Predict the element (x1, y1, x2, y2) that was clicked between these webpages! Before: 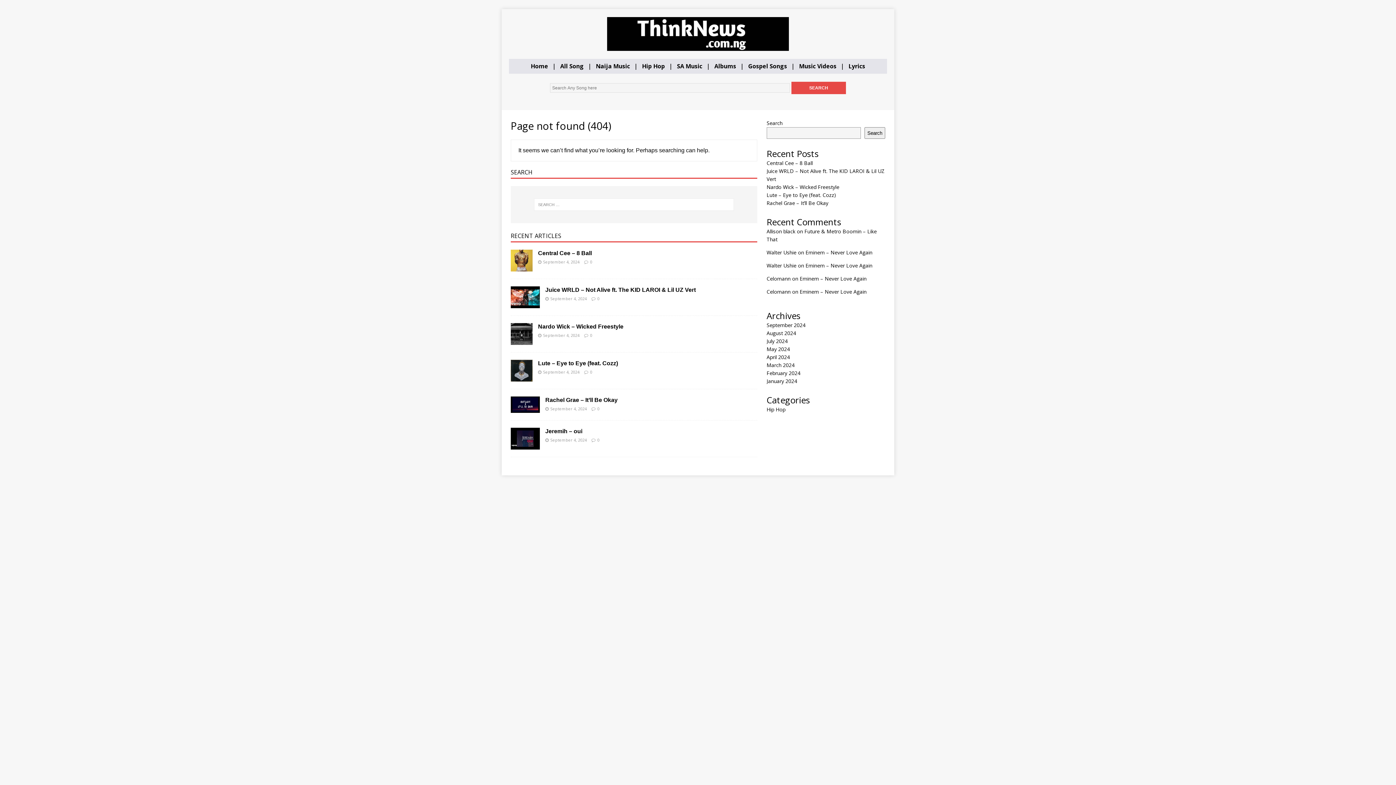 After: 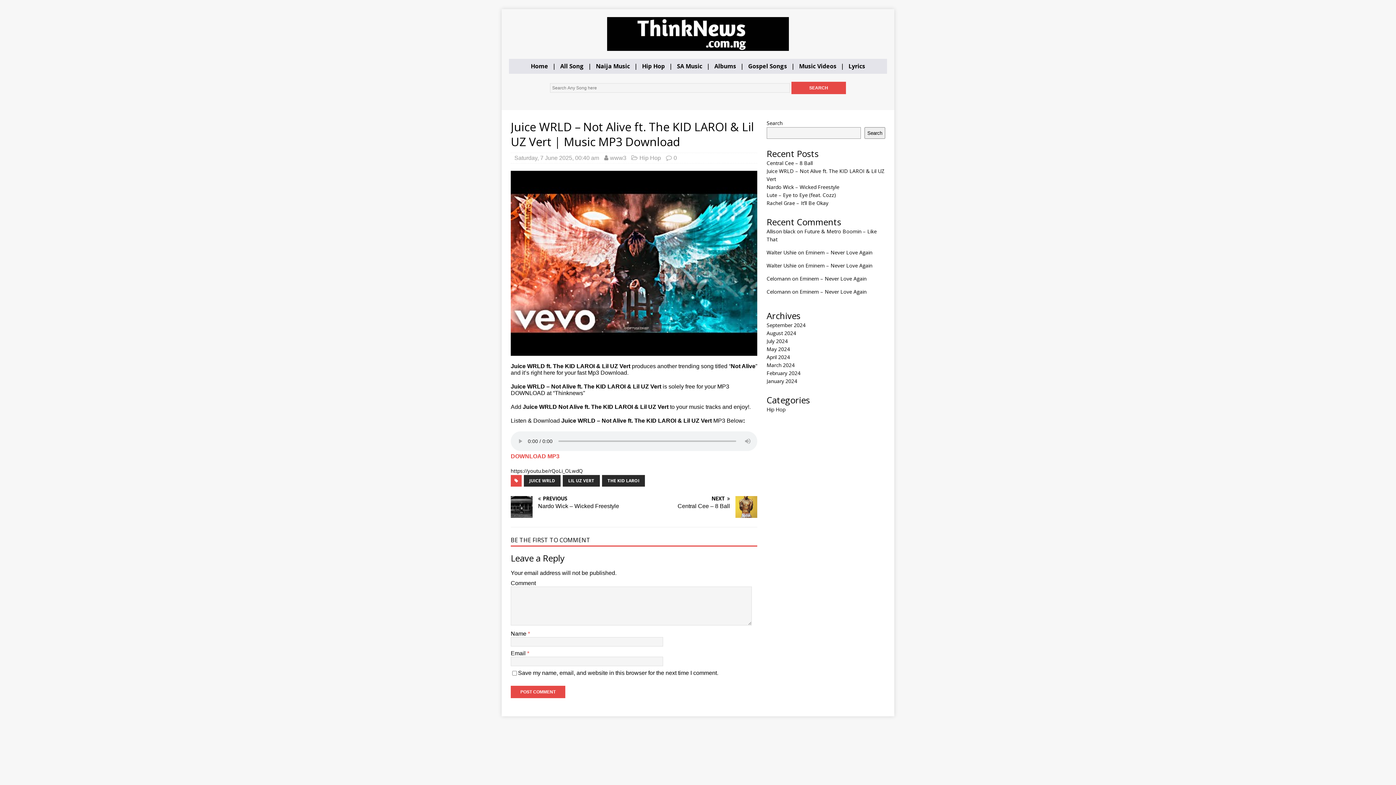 Action: bbox: (510, 300, 540, 307)